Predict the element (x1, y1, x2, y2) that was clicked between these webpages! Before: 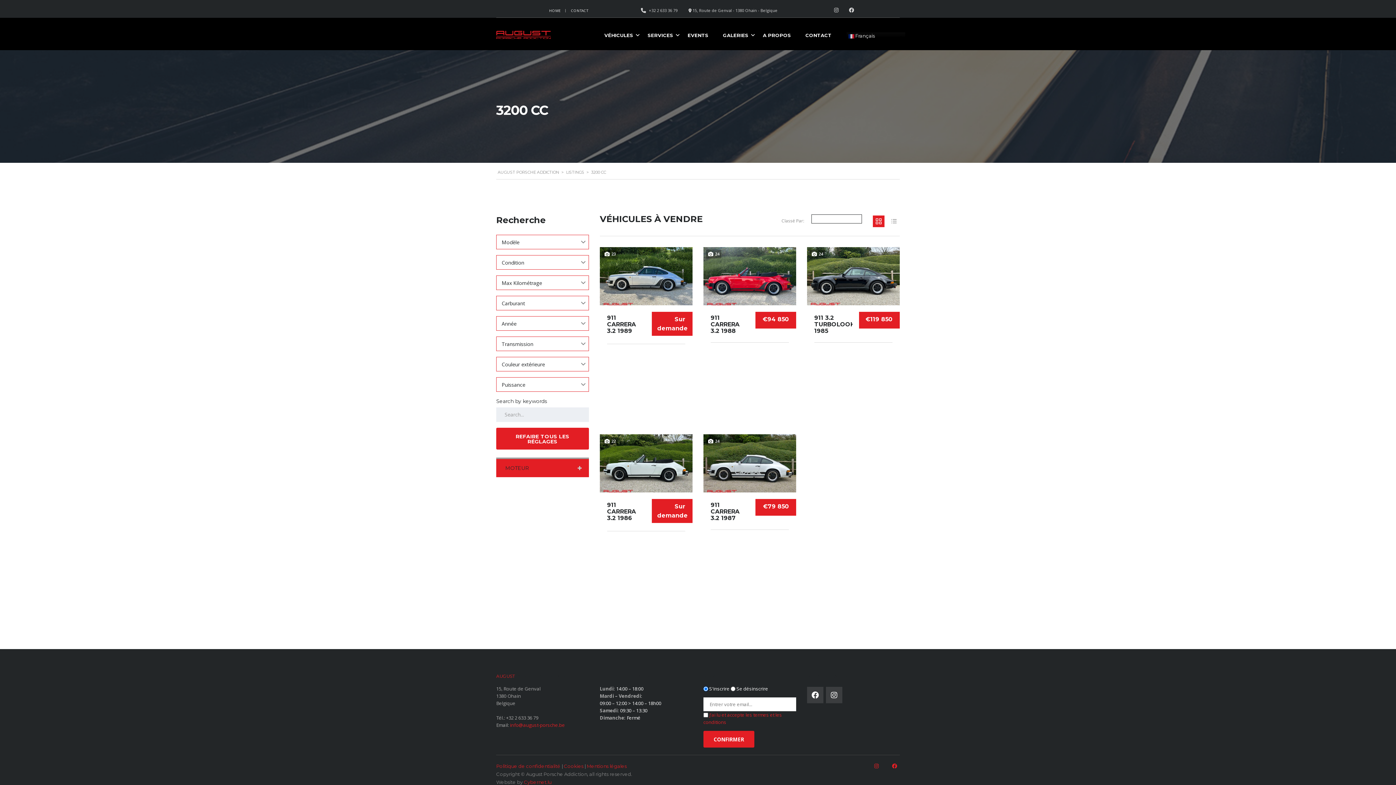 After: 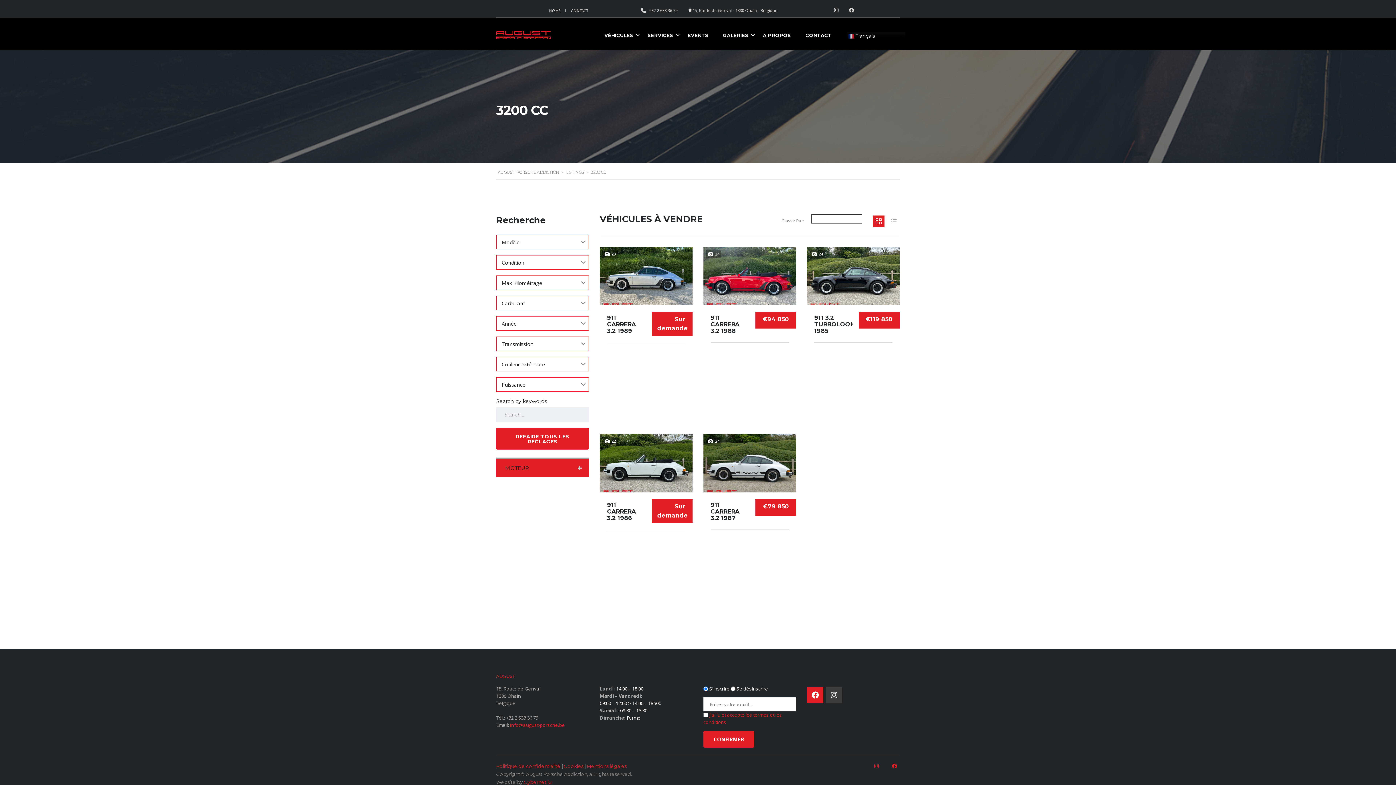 Action: bbox: (807, 687, 823, 703)